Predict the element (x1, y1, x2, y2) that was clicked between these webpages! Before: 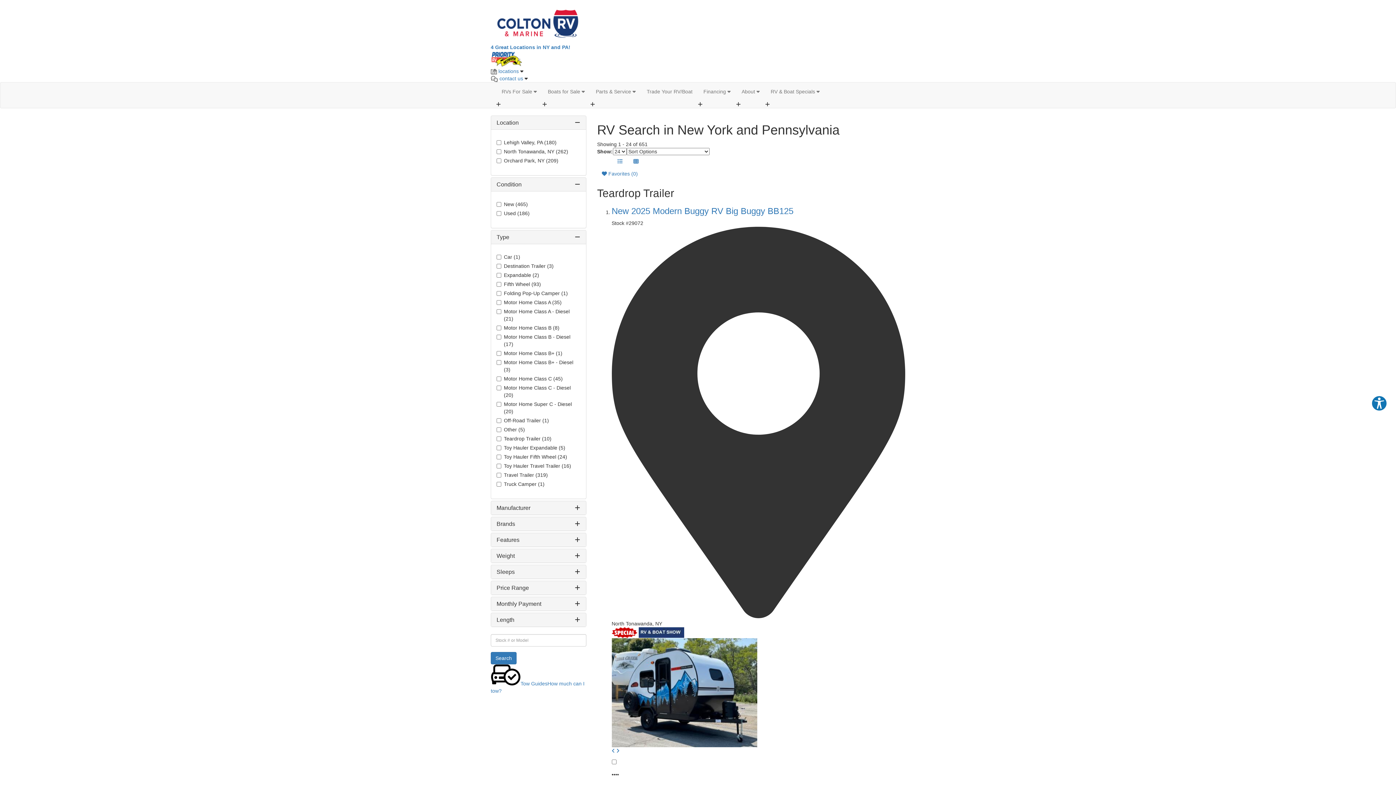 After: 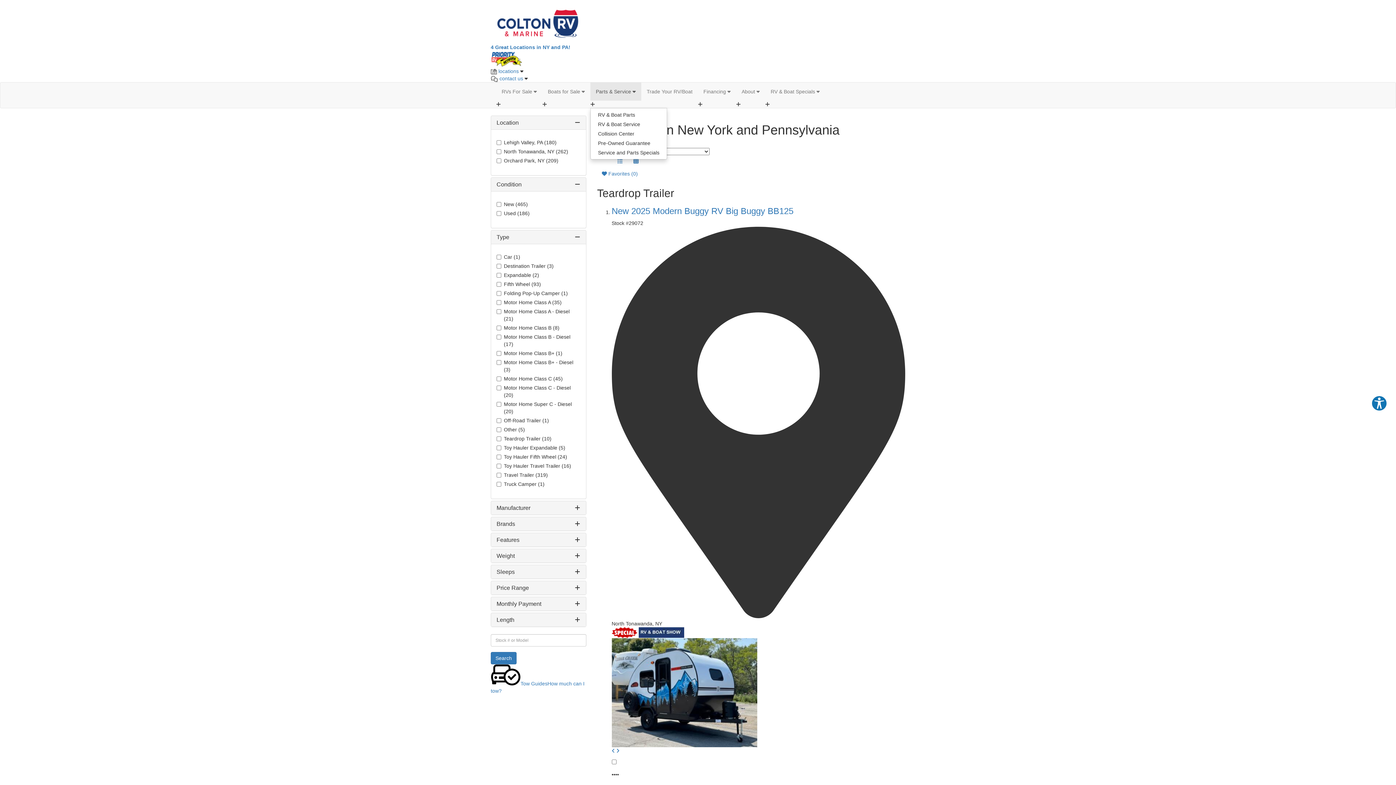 Action: label: Parts & Service  bbox: (590, 82, 641, 100)